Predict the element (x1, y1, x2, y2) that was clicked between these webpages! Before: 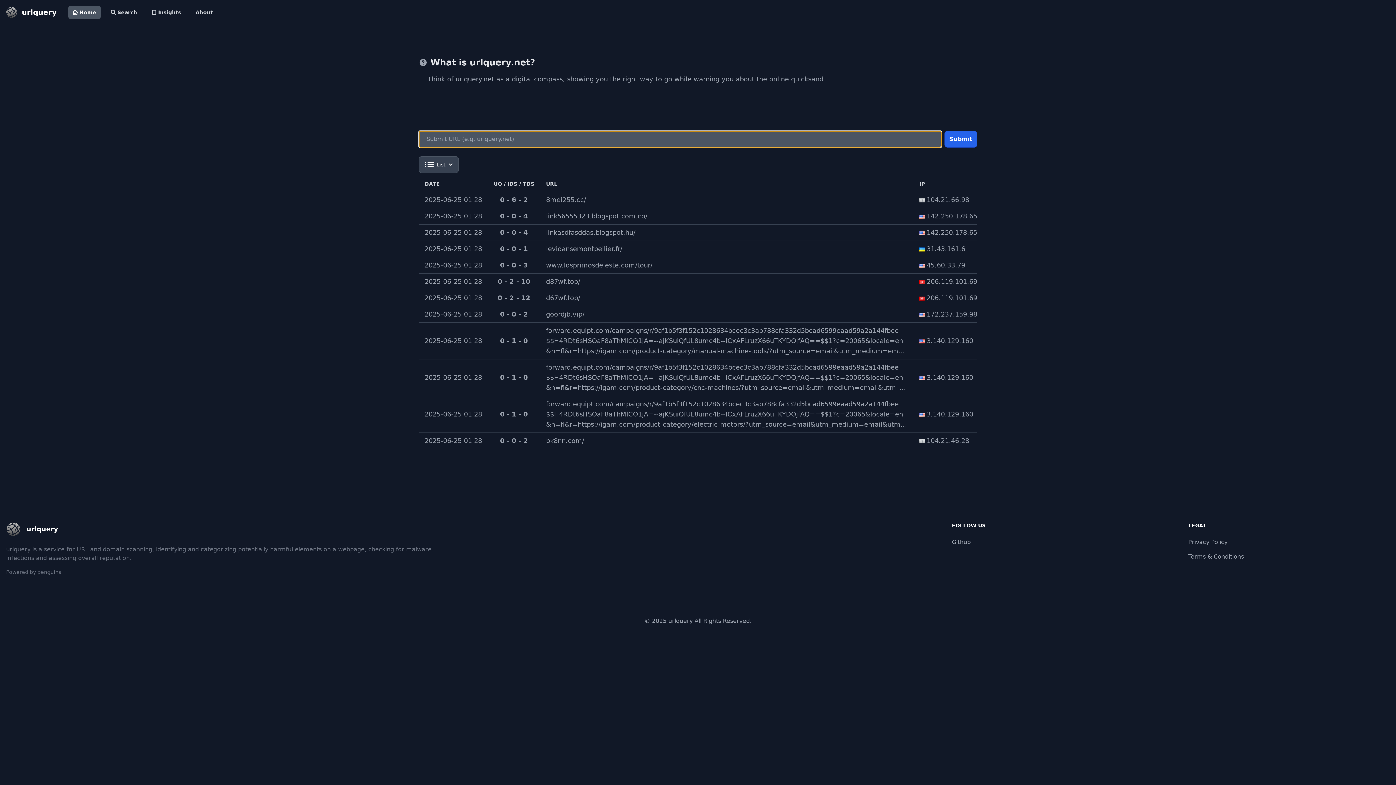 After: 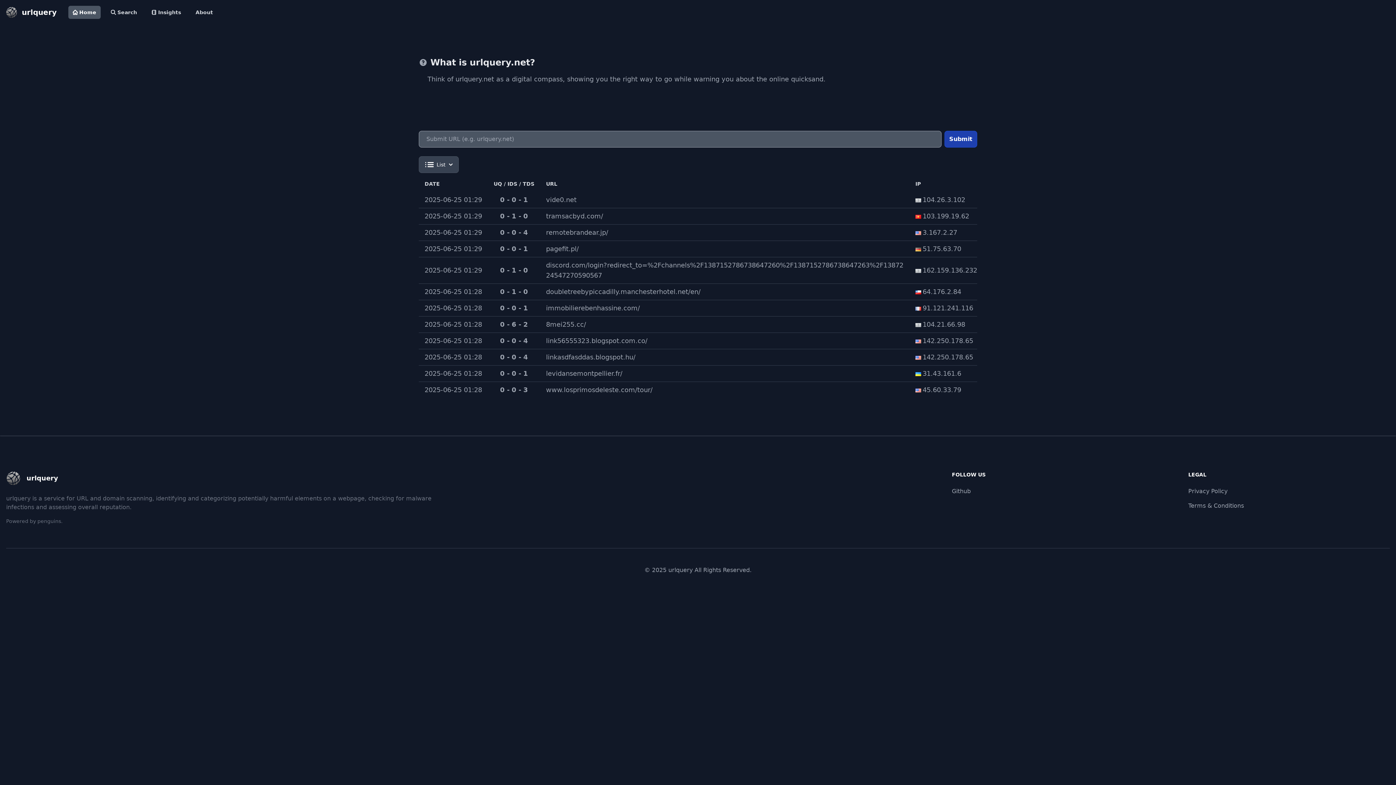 Action: bbox: (944, 130, 977, 147) label: Submit